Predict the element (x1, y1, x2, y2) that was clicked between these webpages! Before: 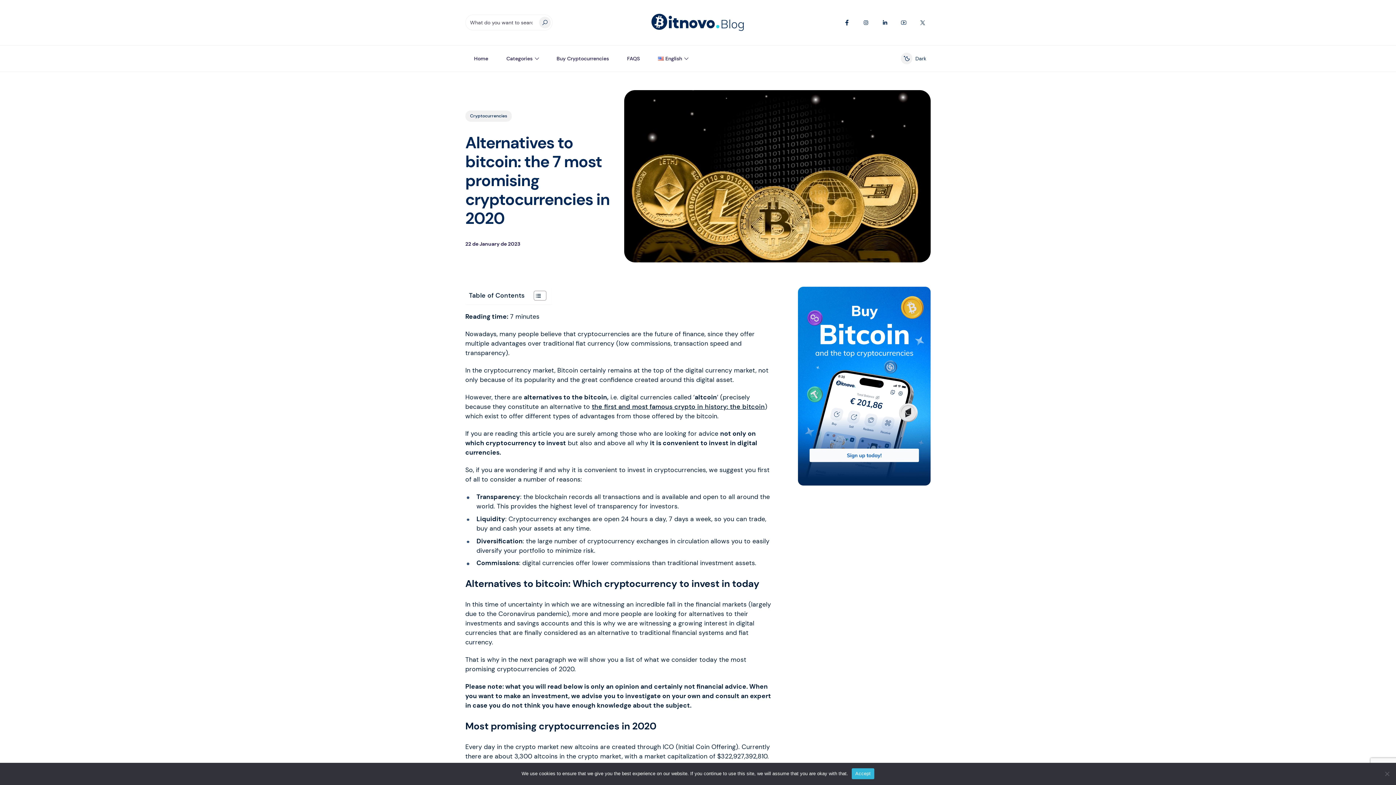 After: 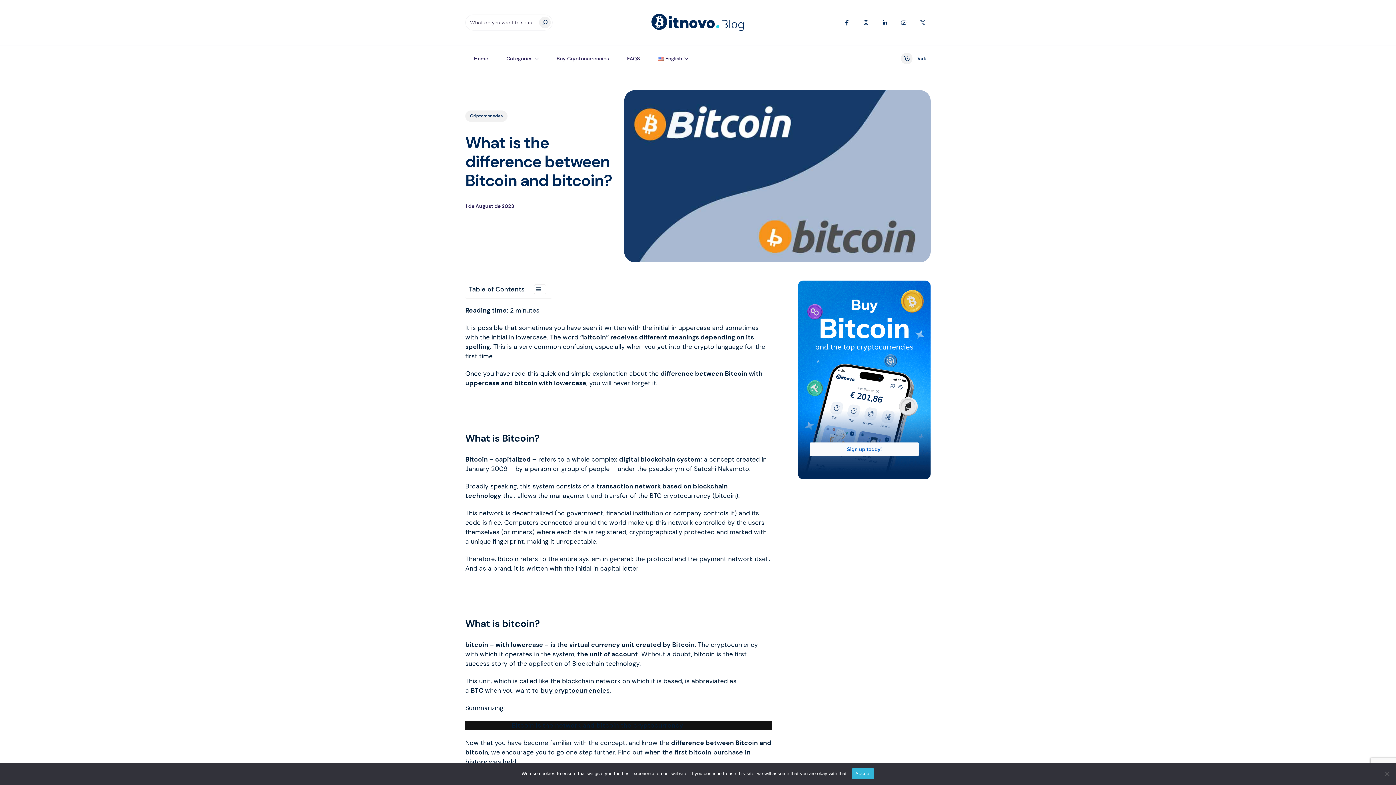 Action: bbox: (592, 402, 765, 410) label: the first and most famous crypto in history: the bitcoin